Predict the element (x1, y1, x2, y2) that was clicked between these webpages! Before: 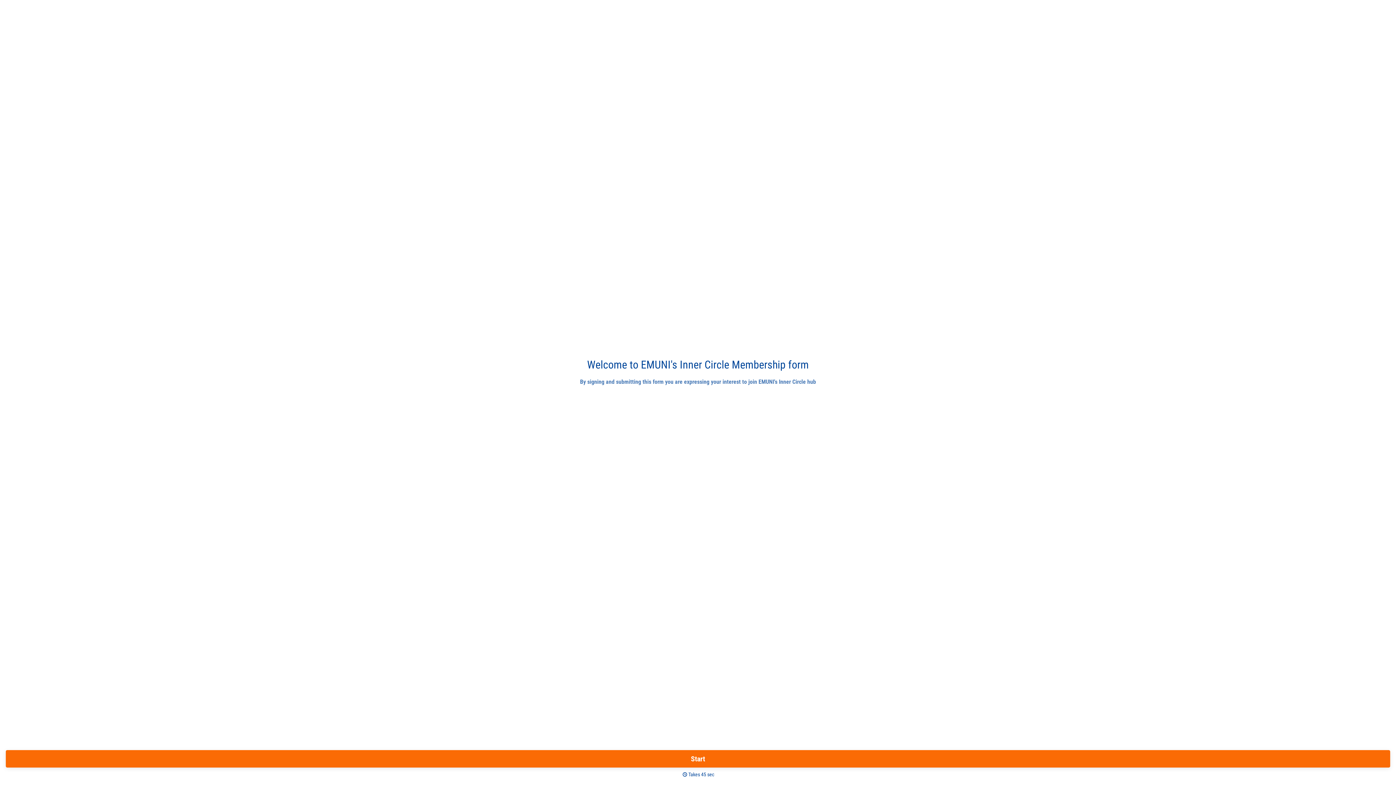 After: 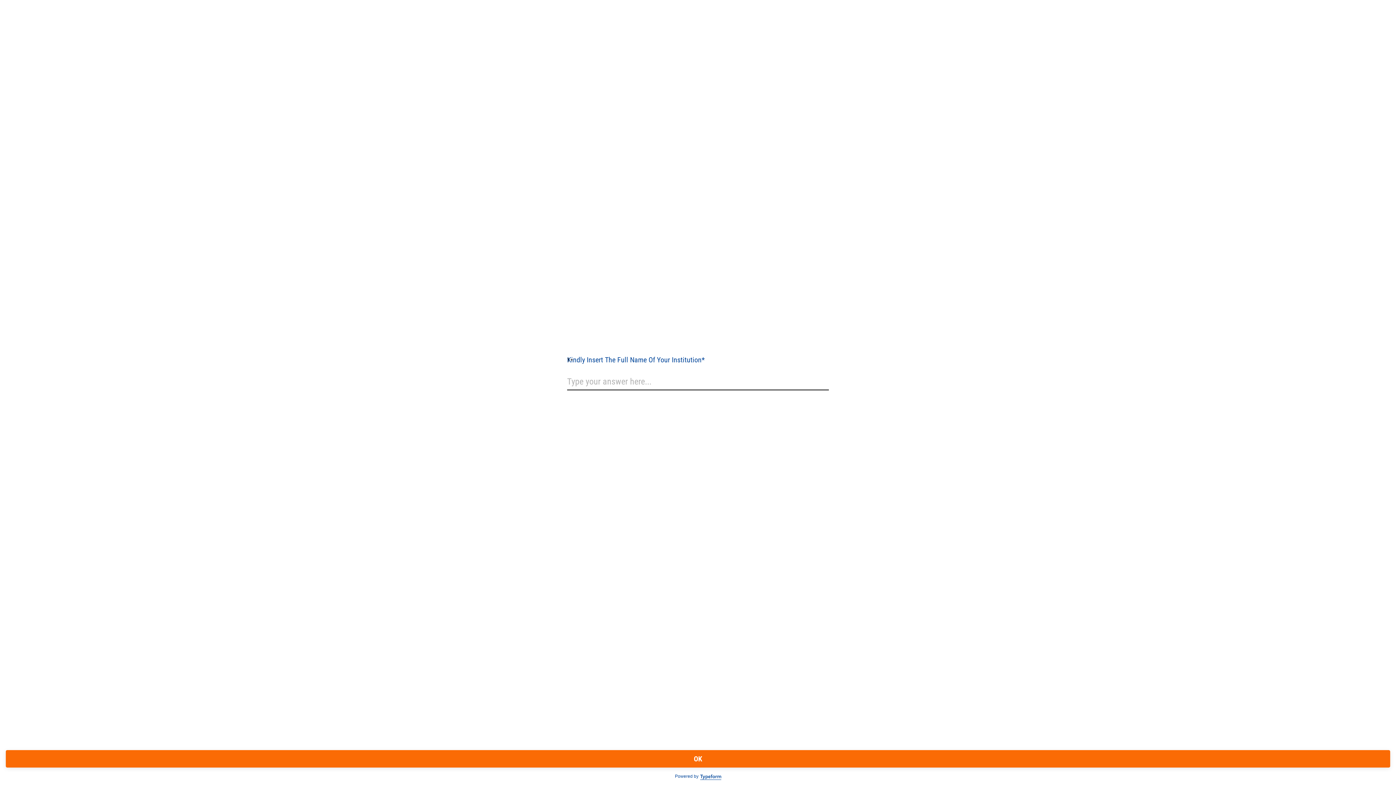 Action: label: Start bbox: (5, 750, 1390, 768)